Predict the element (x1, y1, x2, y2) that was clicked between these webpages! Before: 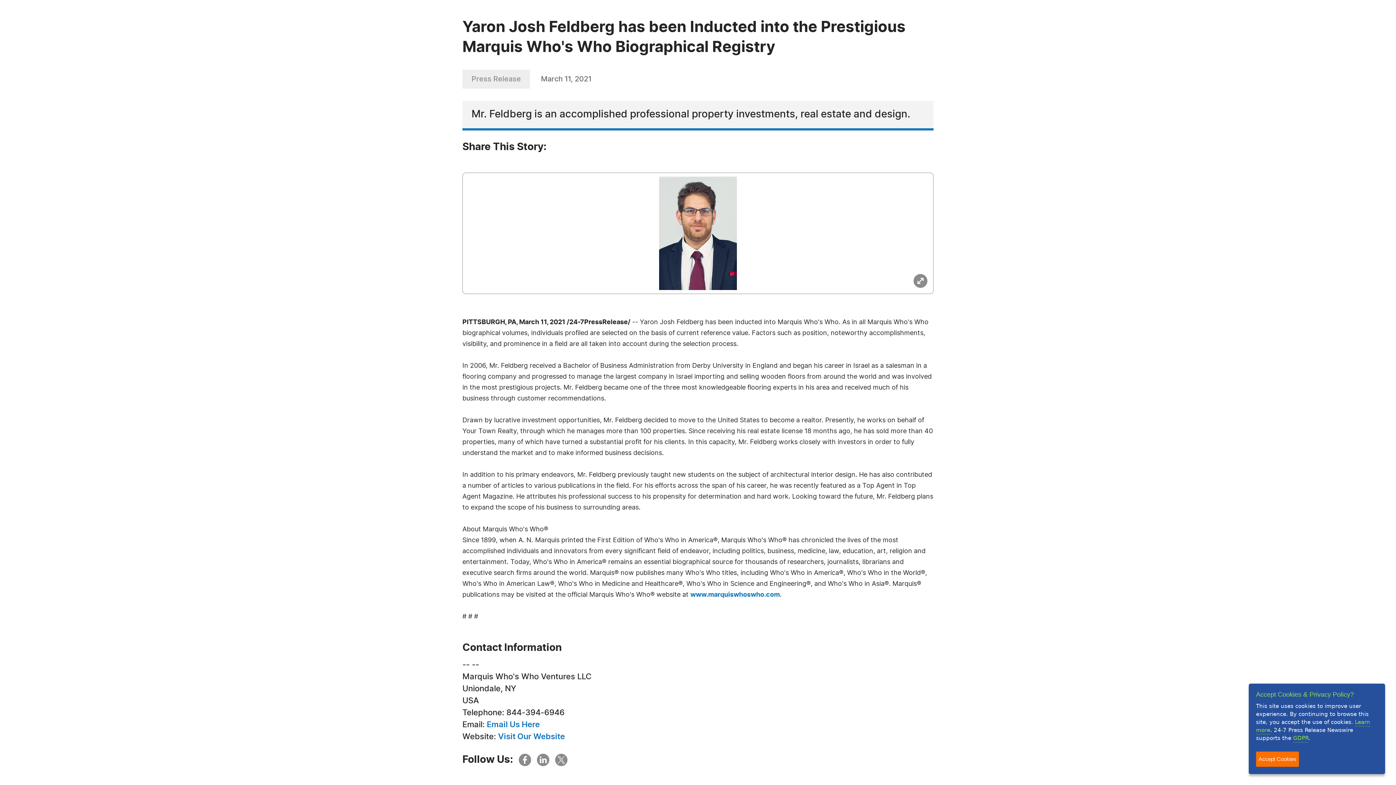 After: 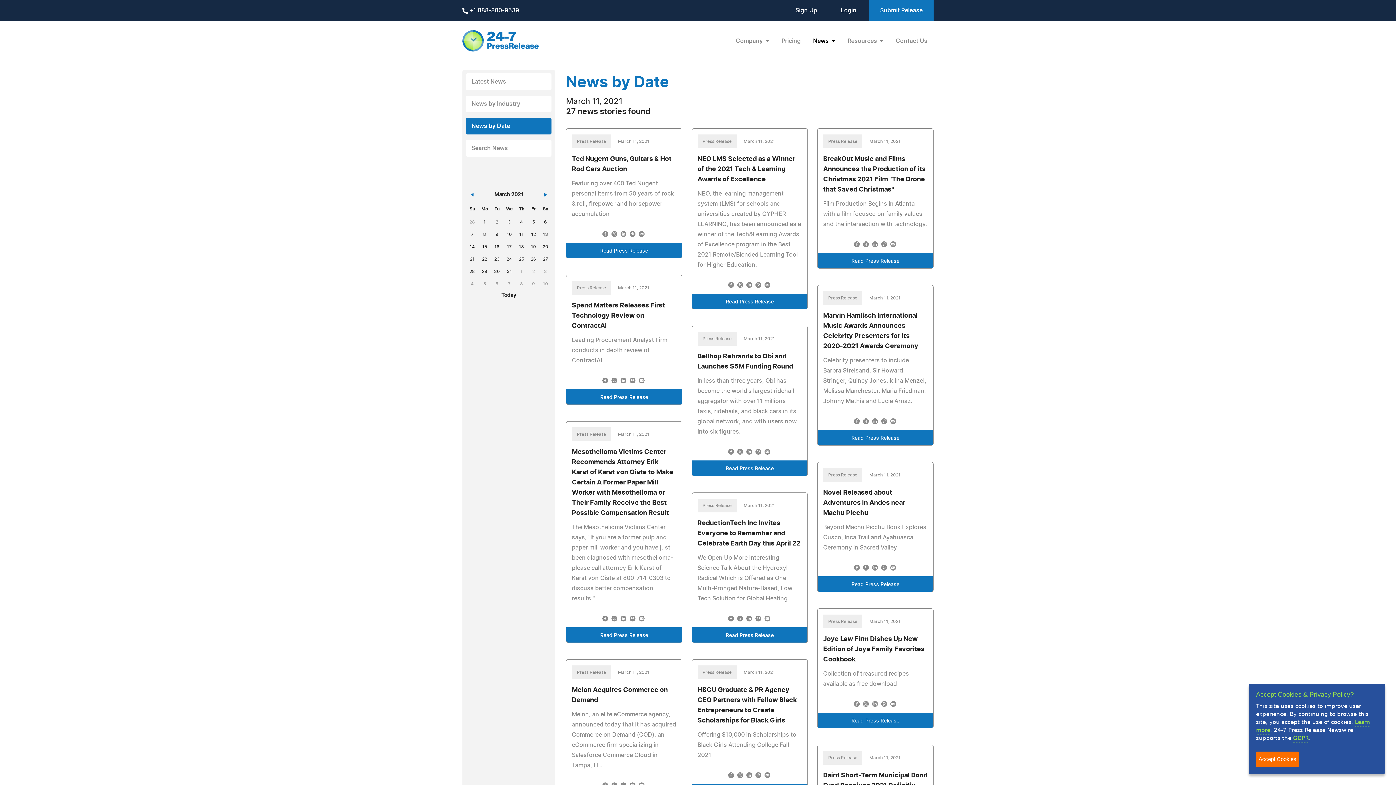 Action: label: March 11, 2021 bbox: (541, 75, 591, 82)